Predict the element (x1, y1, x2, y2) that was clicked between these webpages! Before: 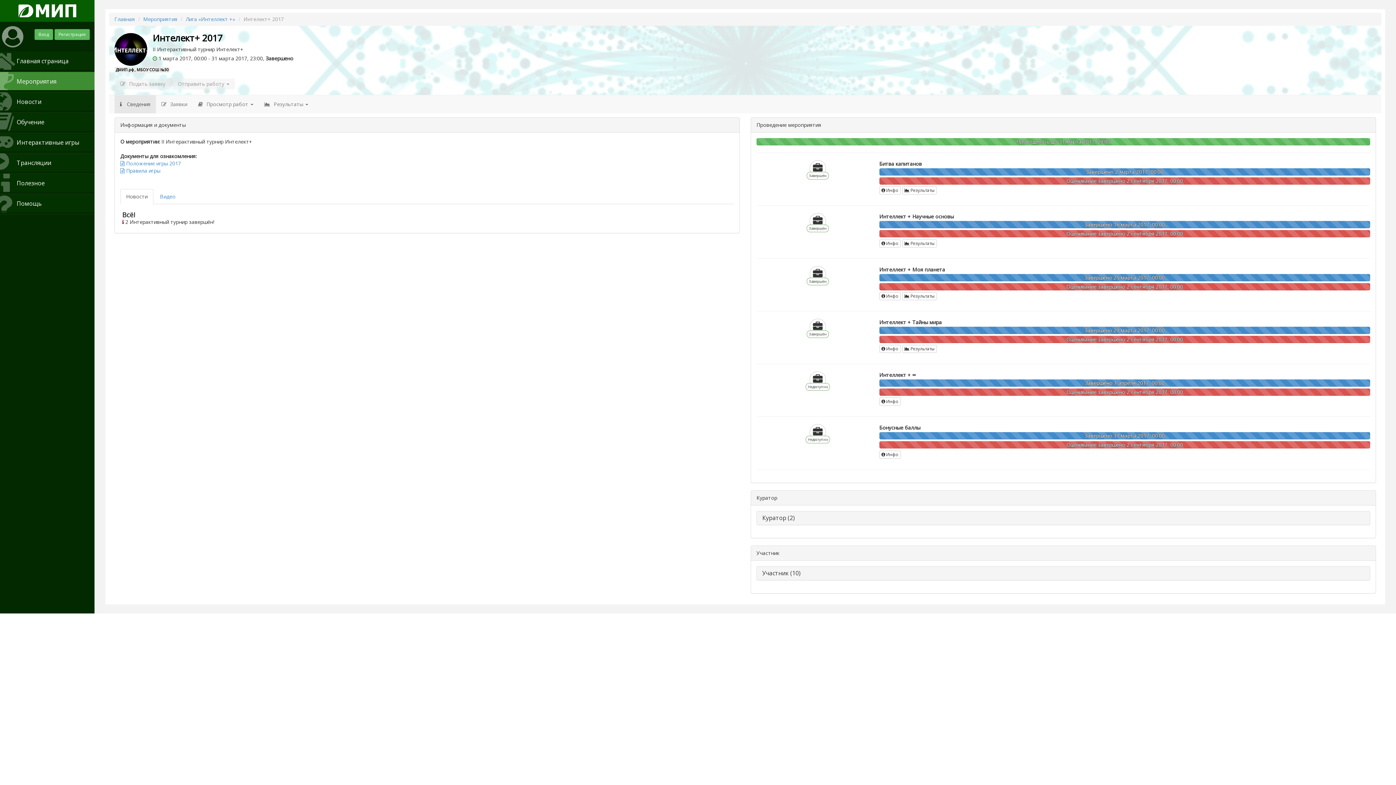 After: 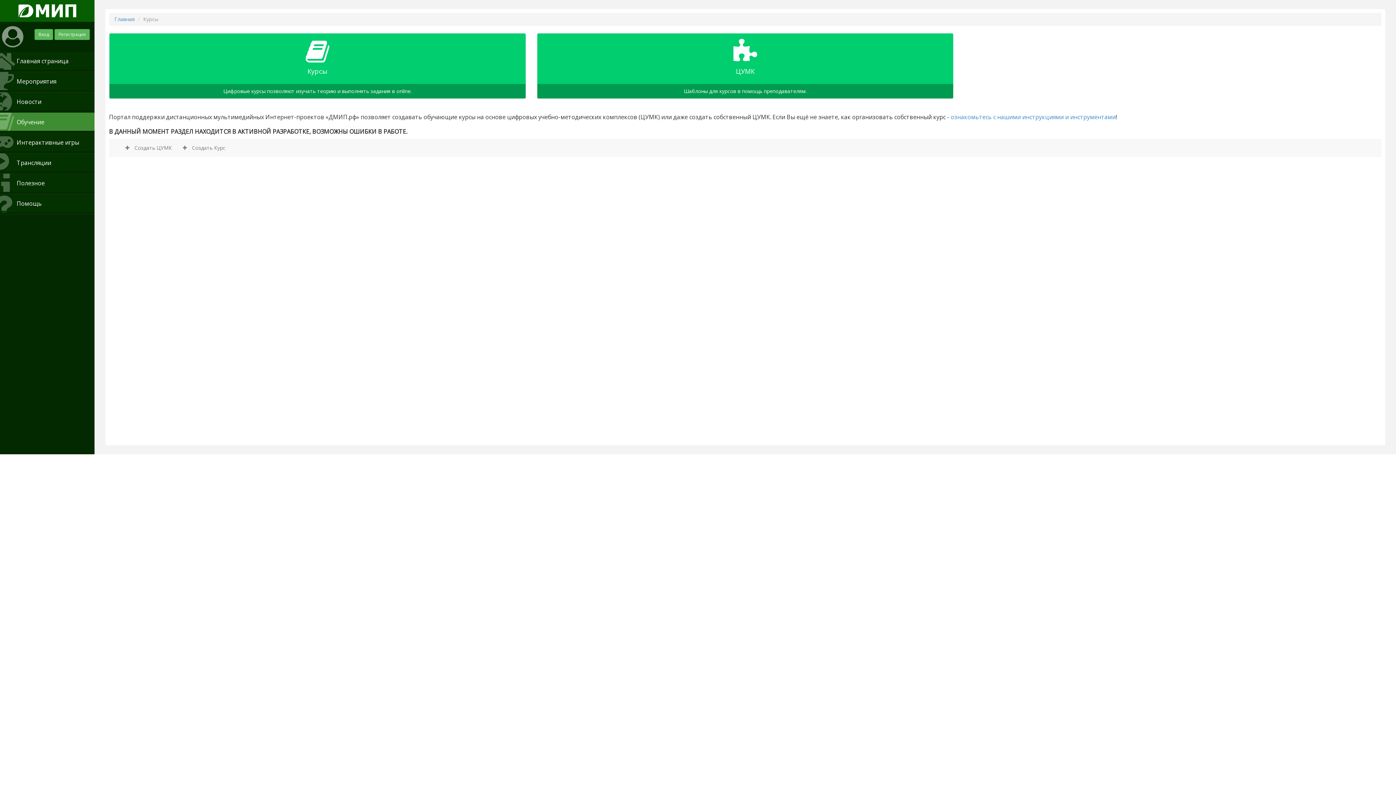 Action: bbox: (0, 112, 94, 130) label: Обучение